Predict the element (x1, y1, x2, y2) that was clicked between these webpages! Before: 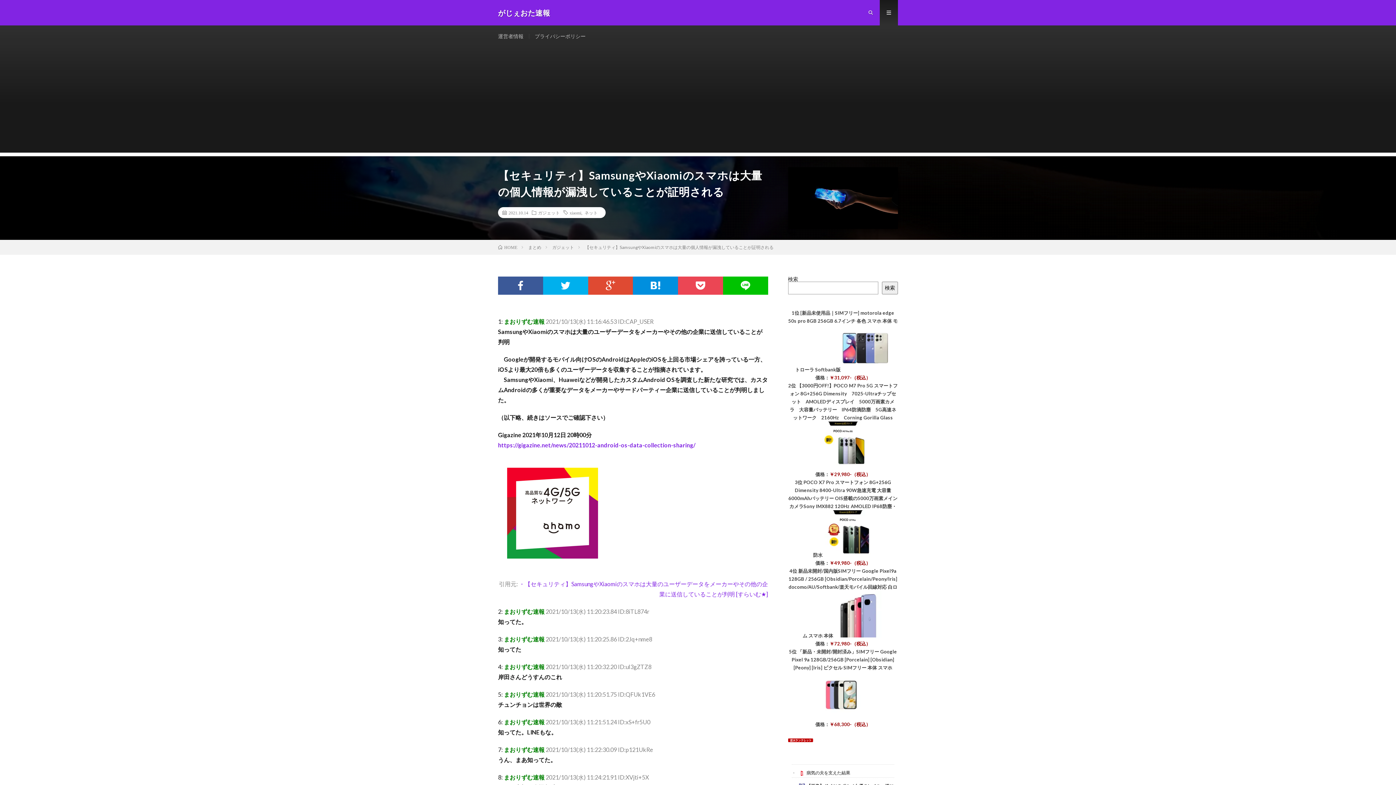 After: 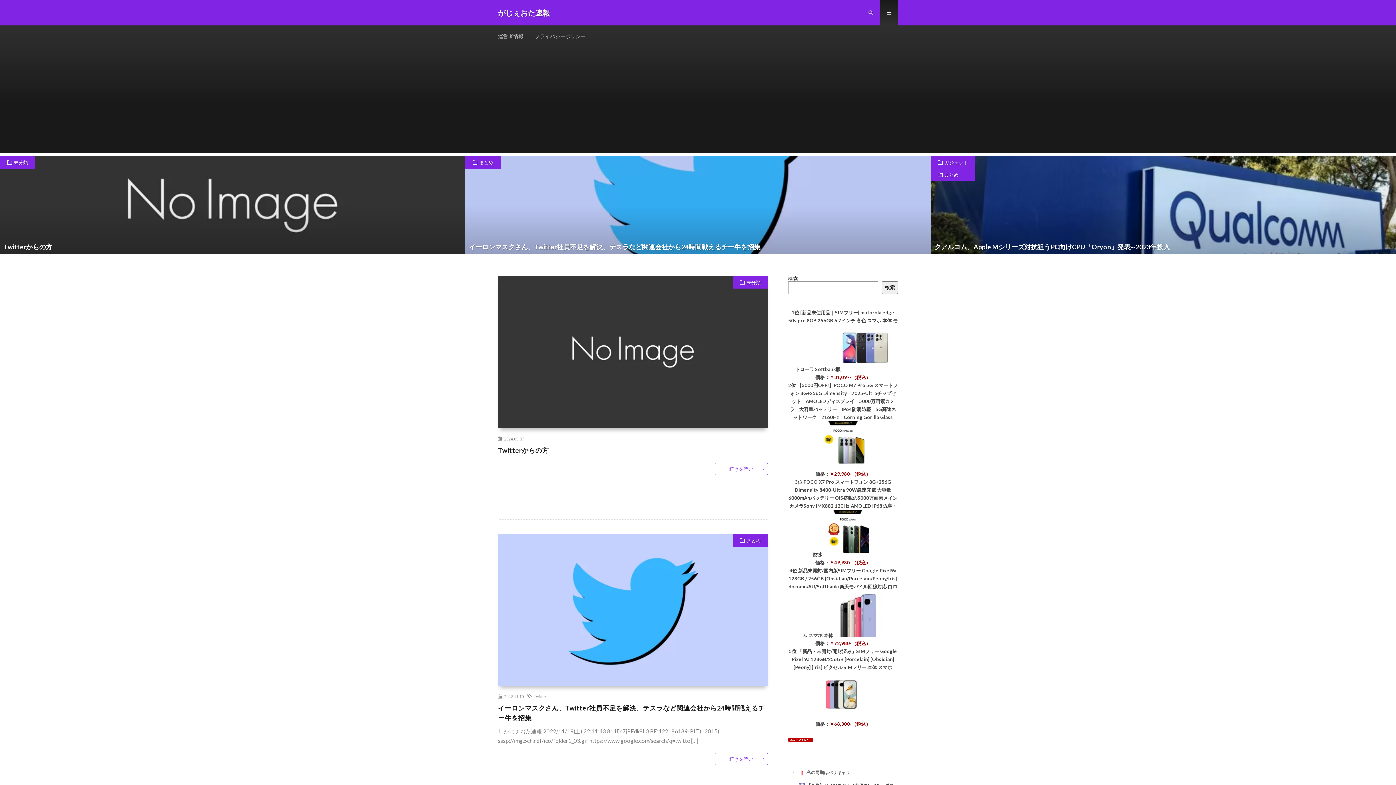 Action: label: HOME bbox: (498, 244, 517, 250)